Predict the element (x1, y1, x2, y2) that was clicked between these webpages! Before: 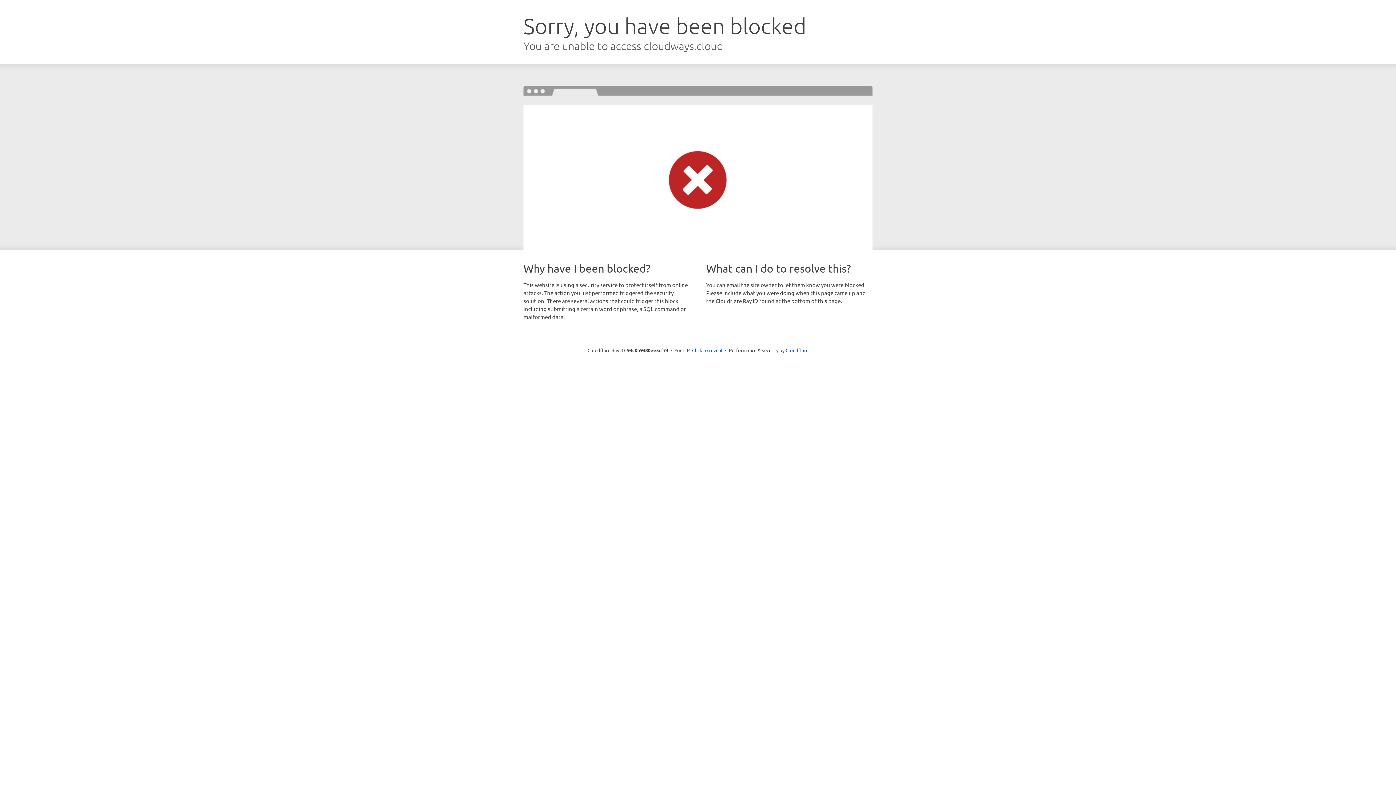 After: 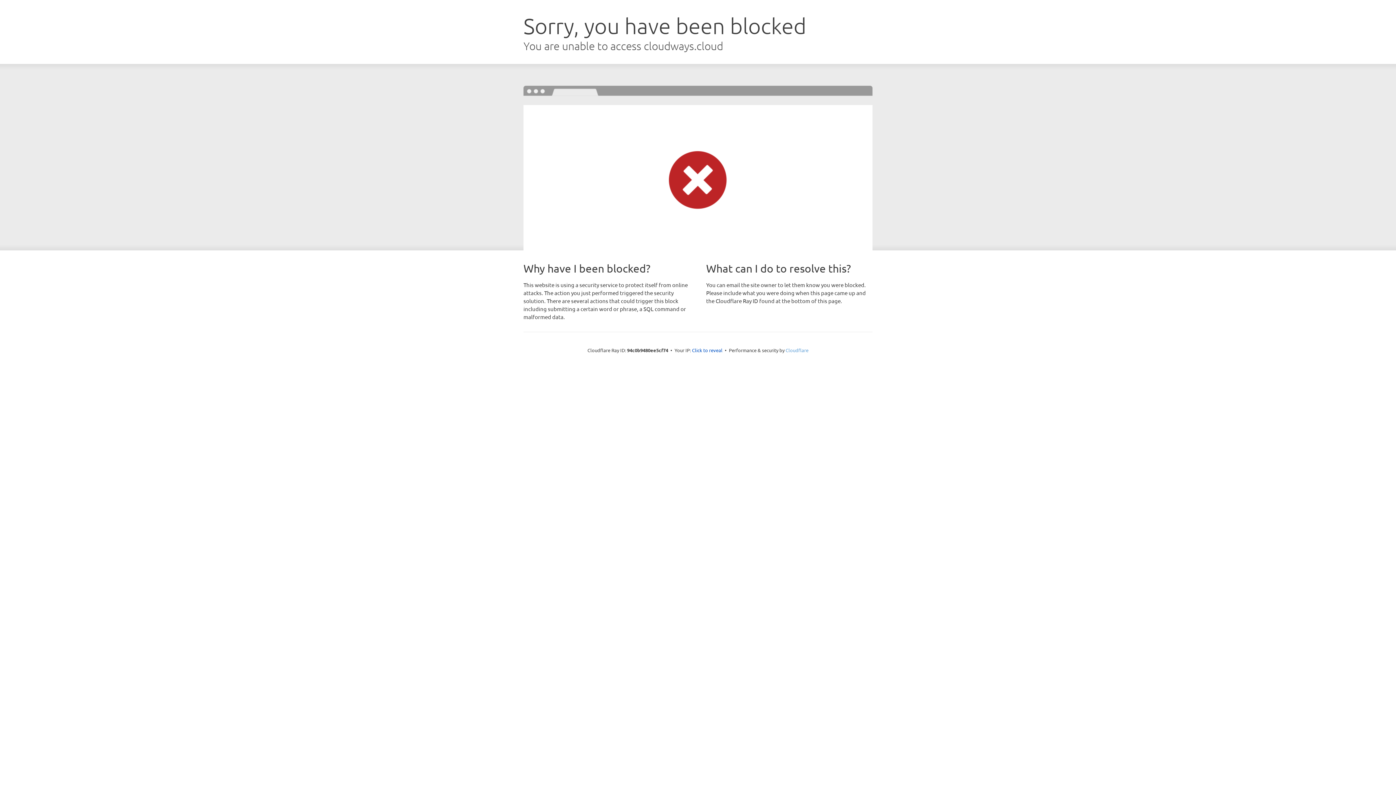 Action: bbox: (785, 347, 808, 353) label: Cloudflare